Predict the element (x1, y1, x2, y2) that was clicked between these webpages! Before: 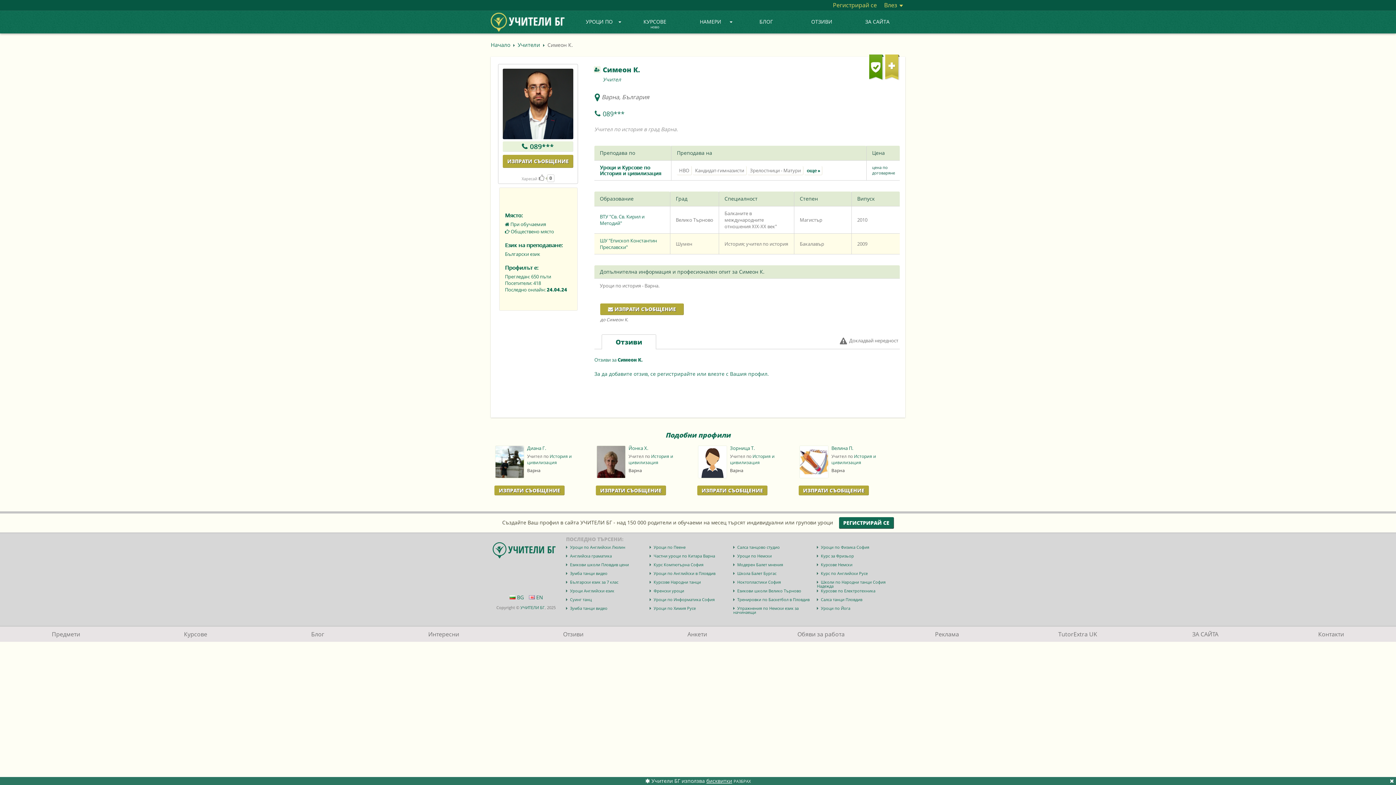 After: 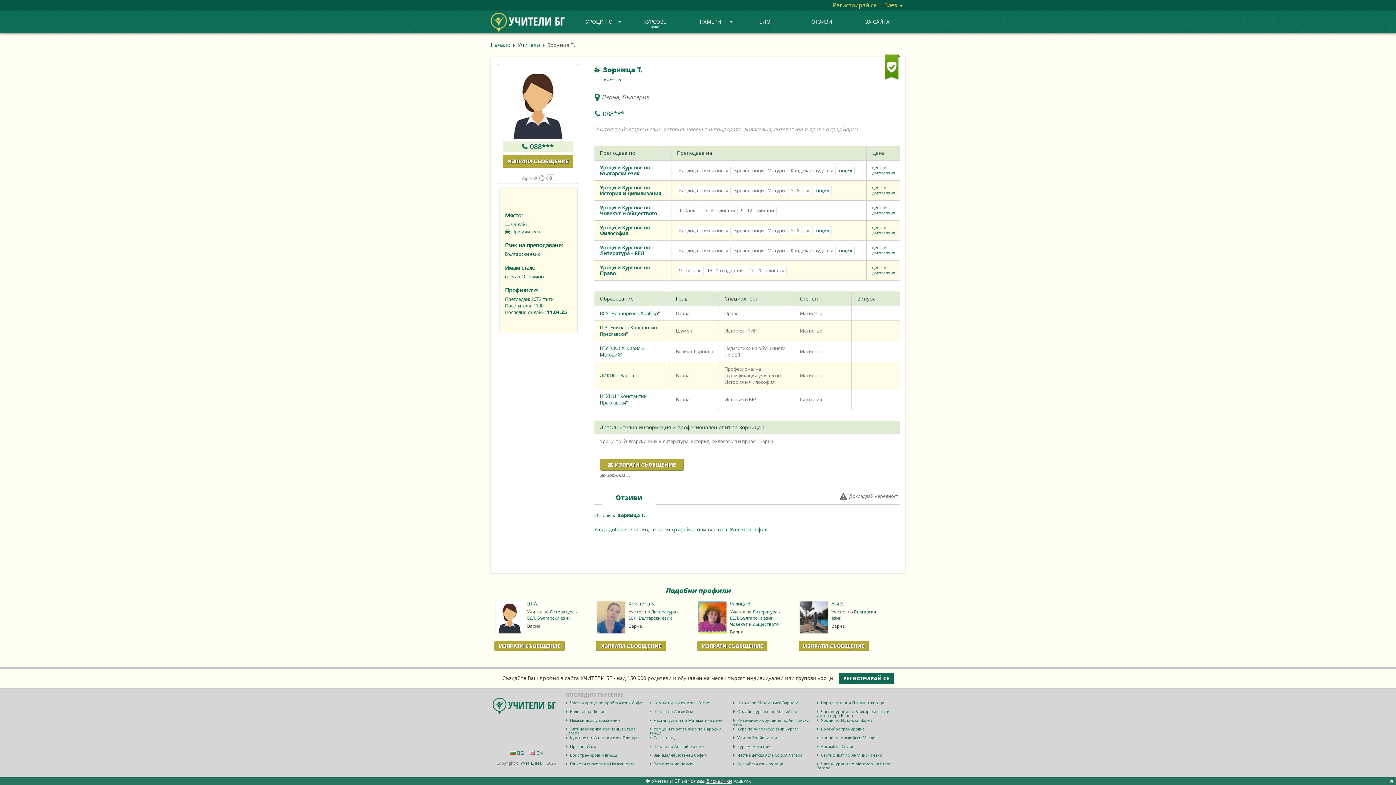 Action: label: Зорница Т. bbox: (730, 445, 793, 451)